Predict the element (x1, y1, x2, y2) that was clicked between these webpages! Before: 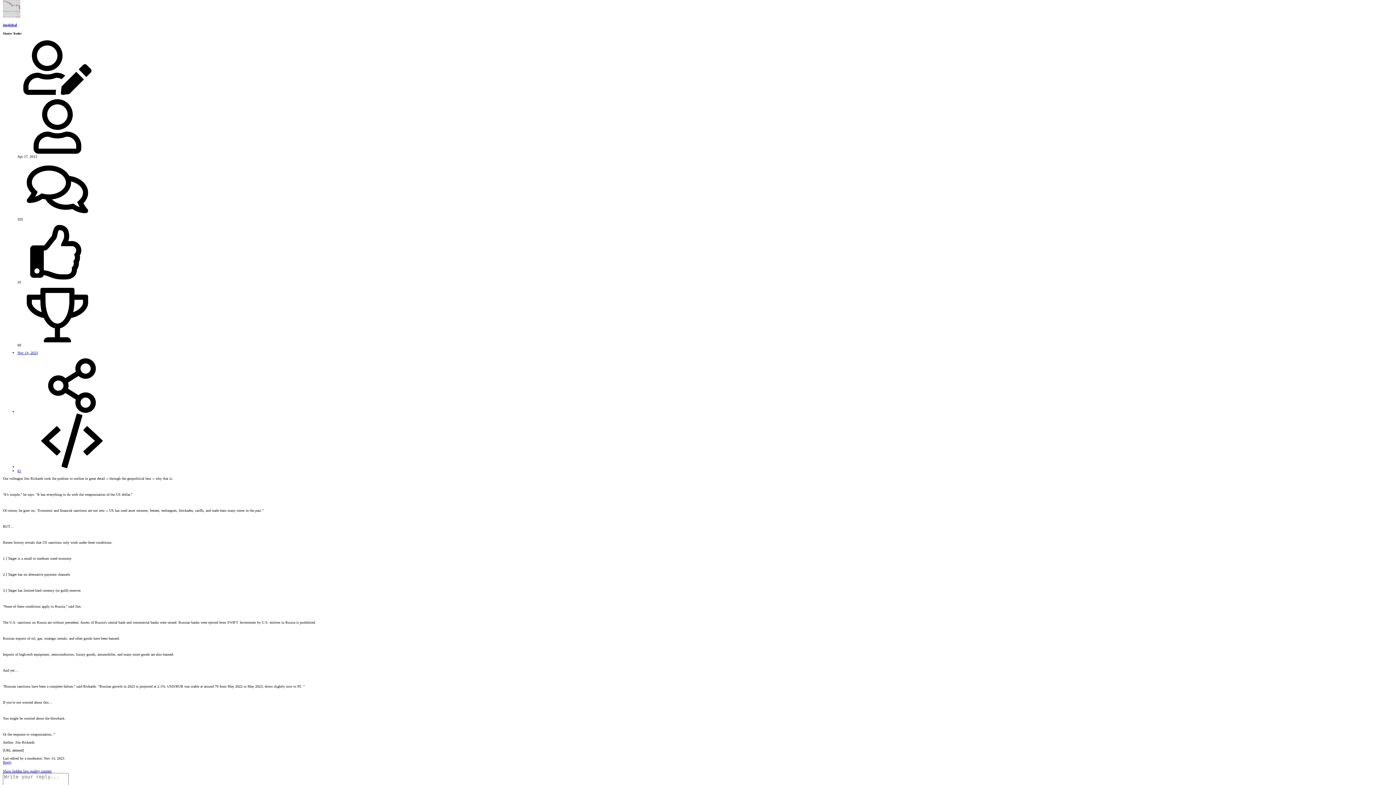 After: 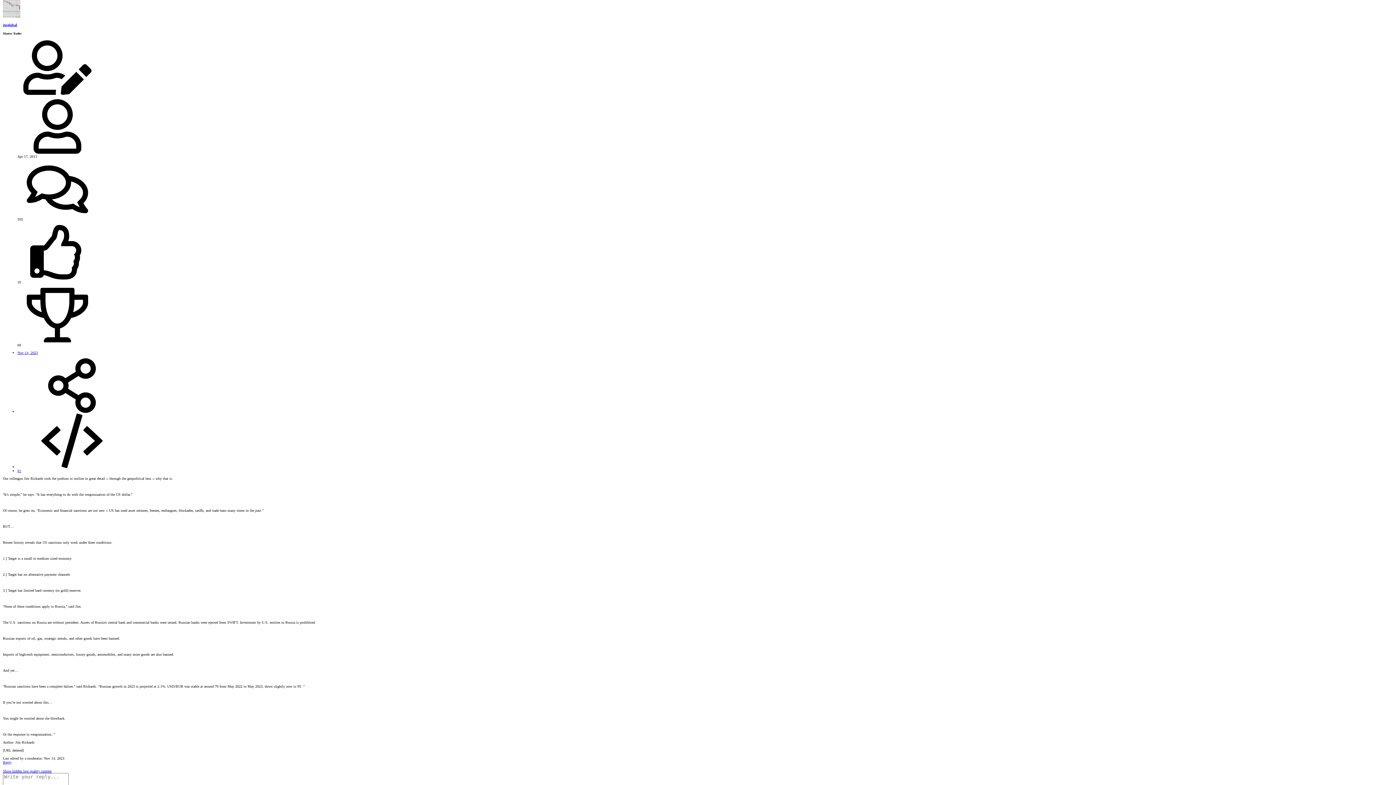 Action: label: Nov 14, 2023 bbox: (17, 350, 37, 354)